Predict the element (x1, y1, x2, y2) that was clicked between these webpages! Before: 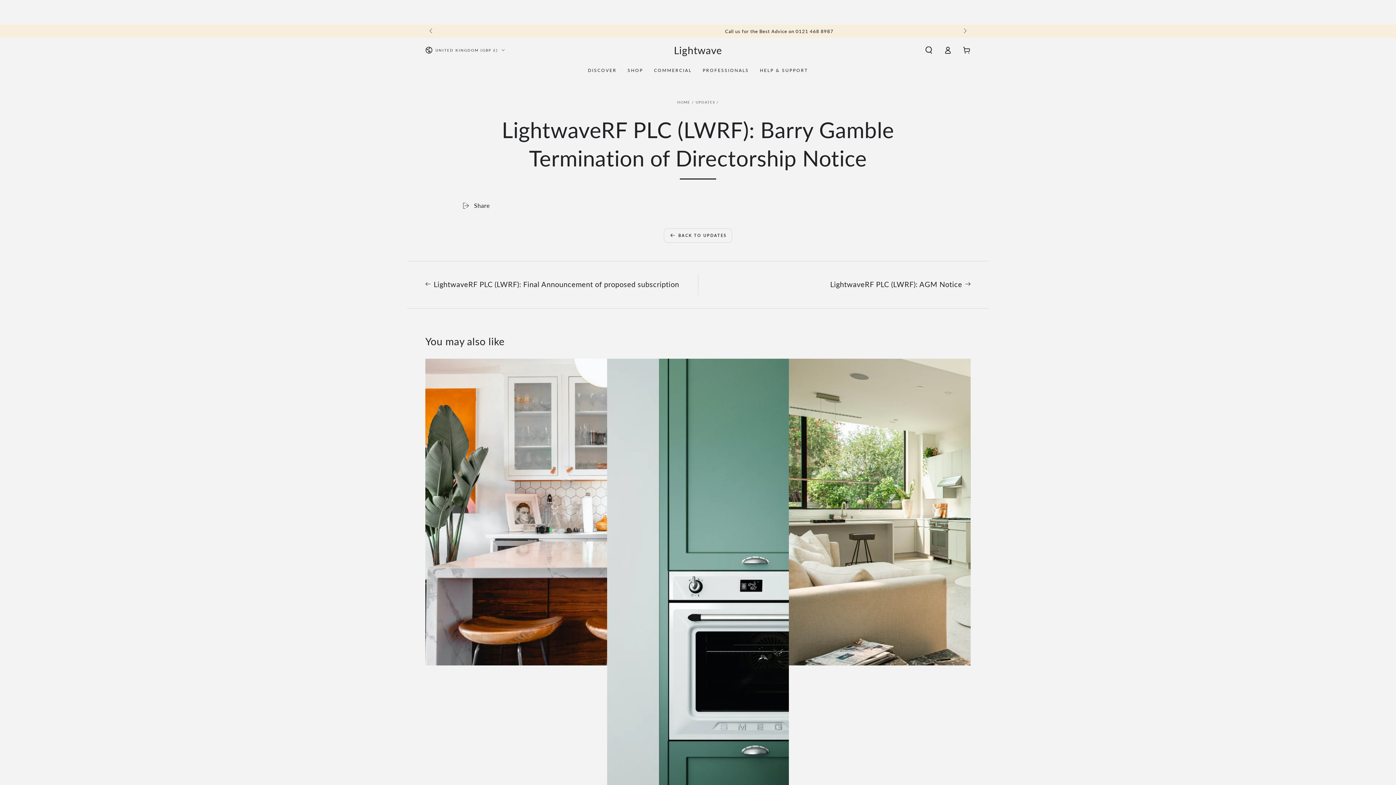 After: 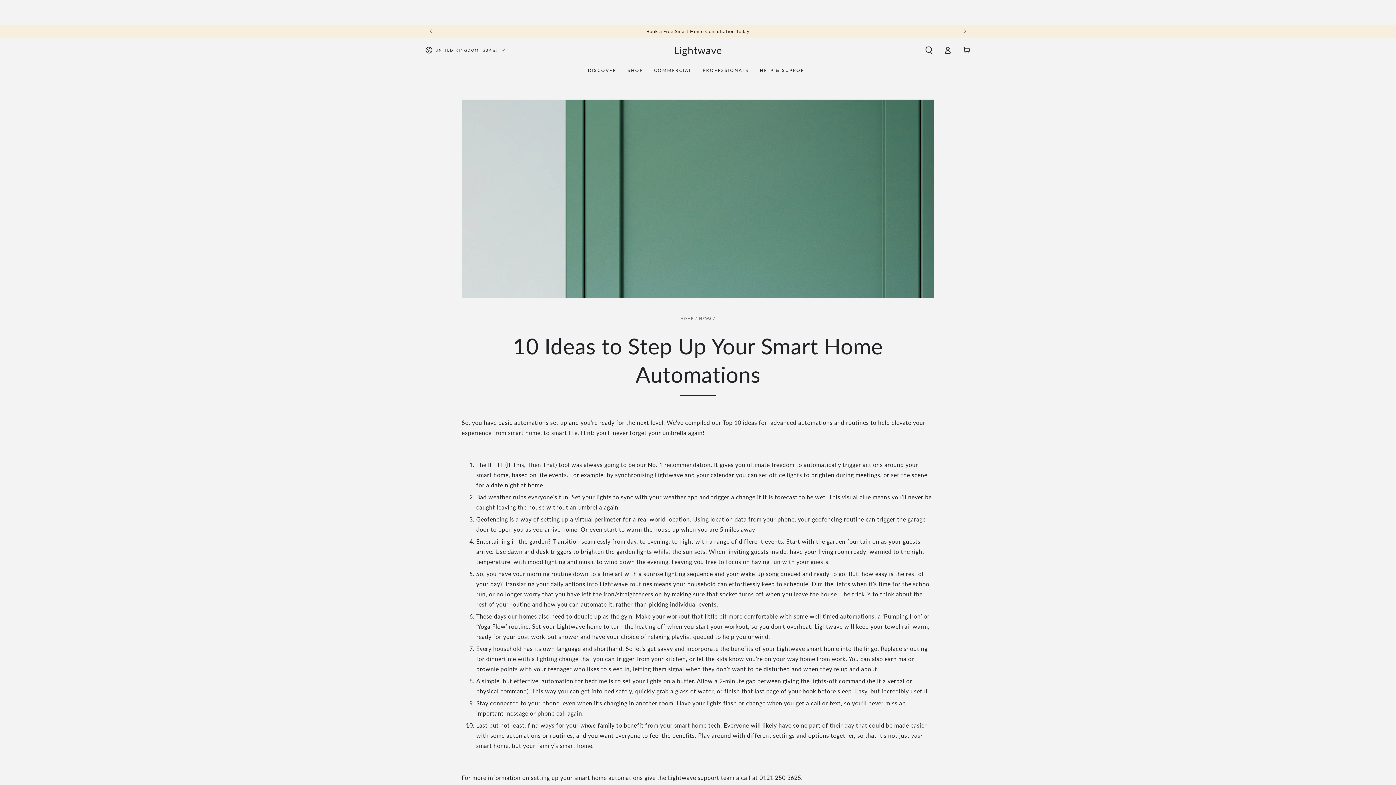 Action: label: 10 Ideas to Step Up Your Smart Home Automations
JULY 08, 2021 bbox: (607, 358, 789, 979)